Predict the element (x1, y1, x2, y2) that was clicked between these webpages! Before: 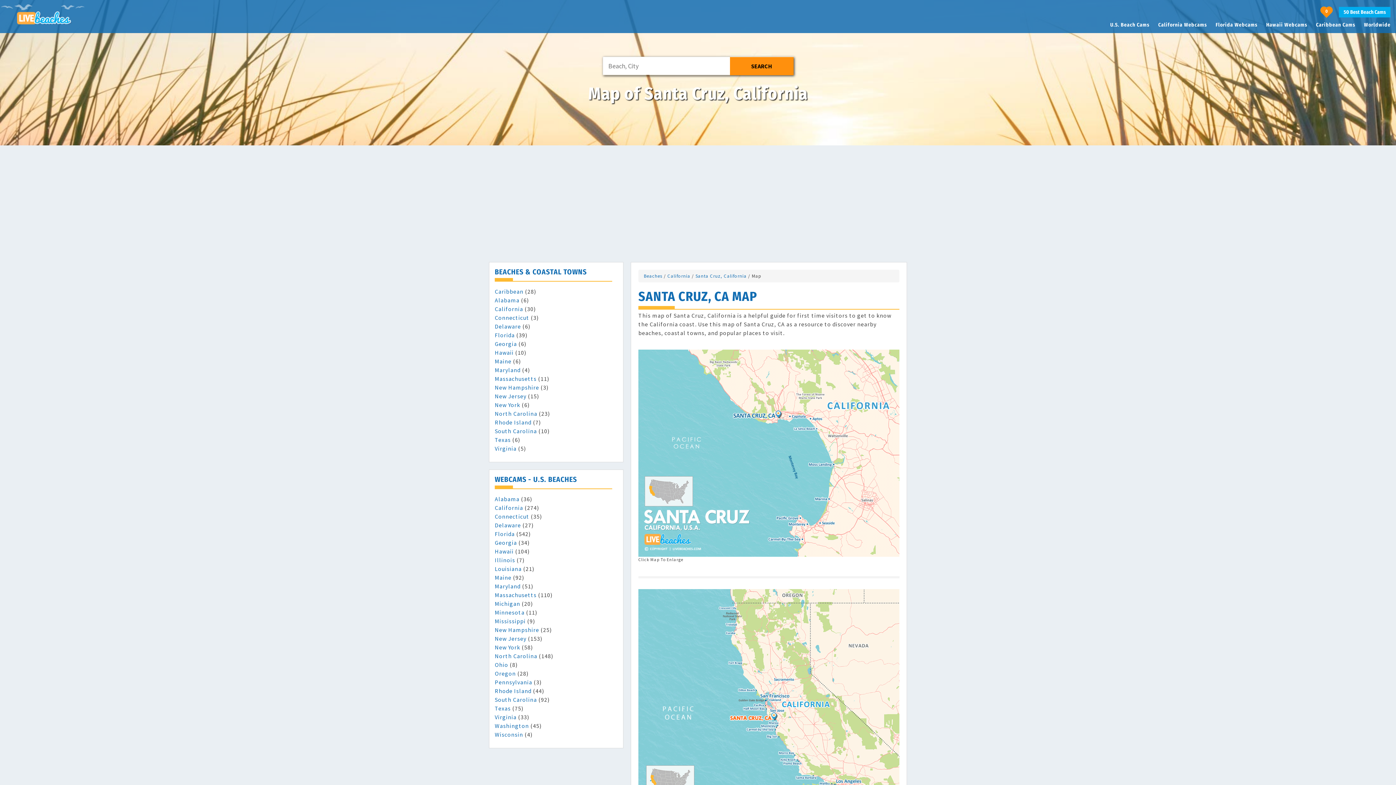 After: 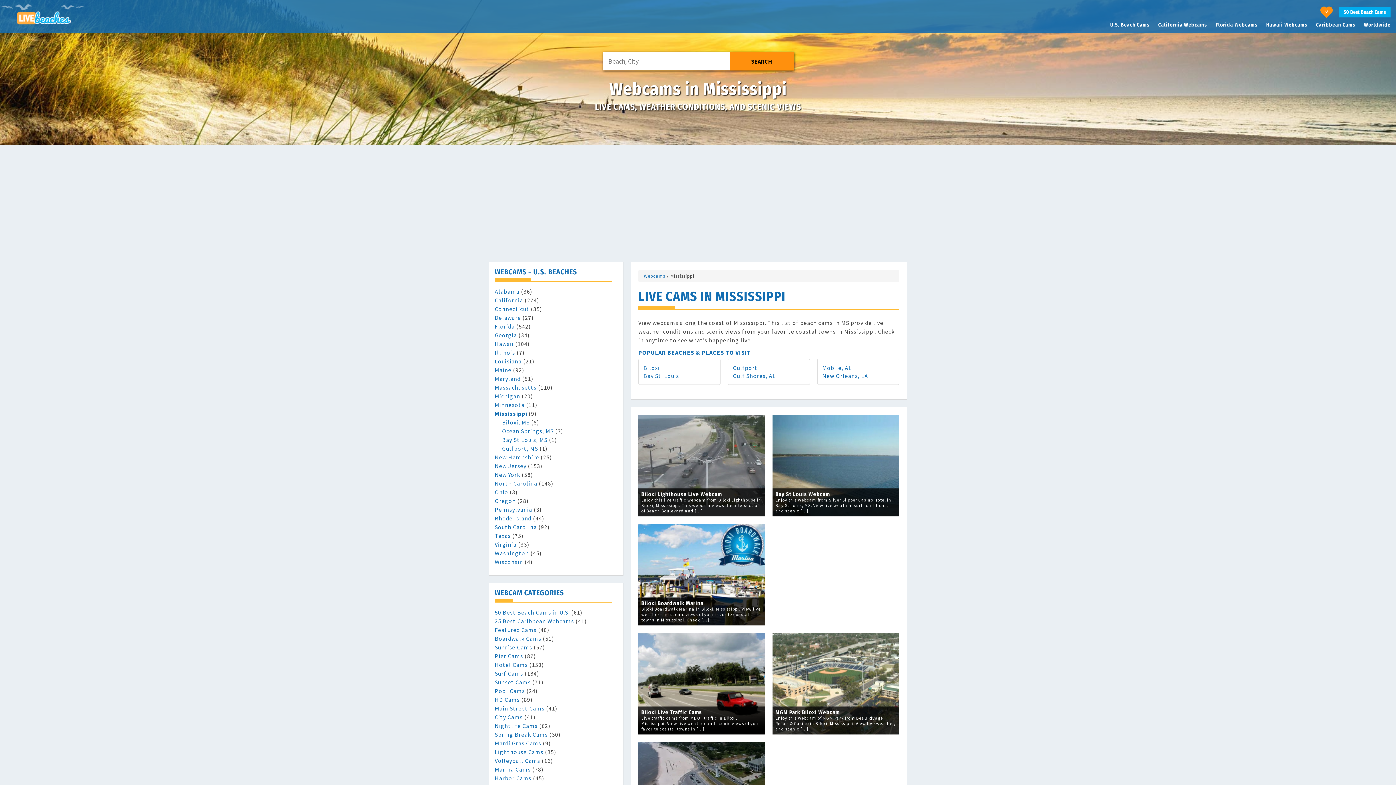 Action: bbox: (494, 617, 525, 625) label: Mississippi